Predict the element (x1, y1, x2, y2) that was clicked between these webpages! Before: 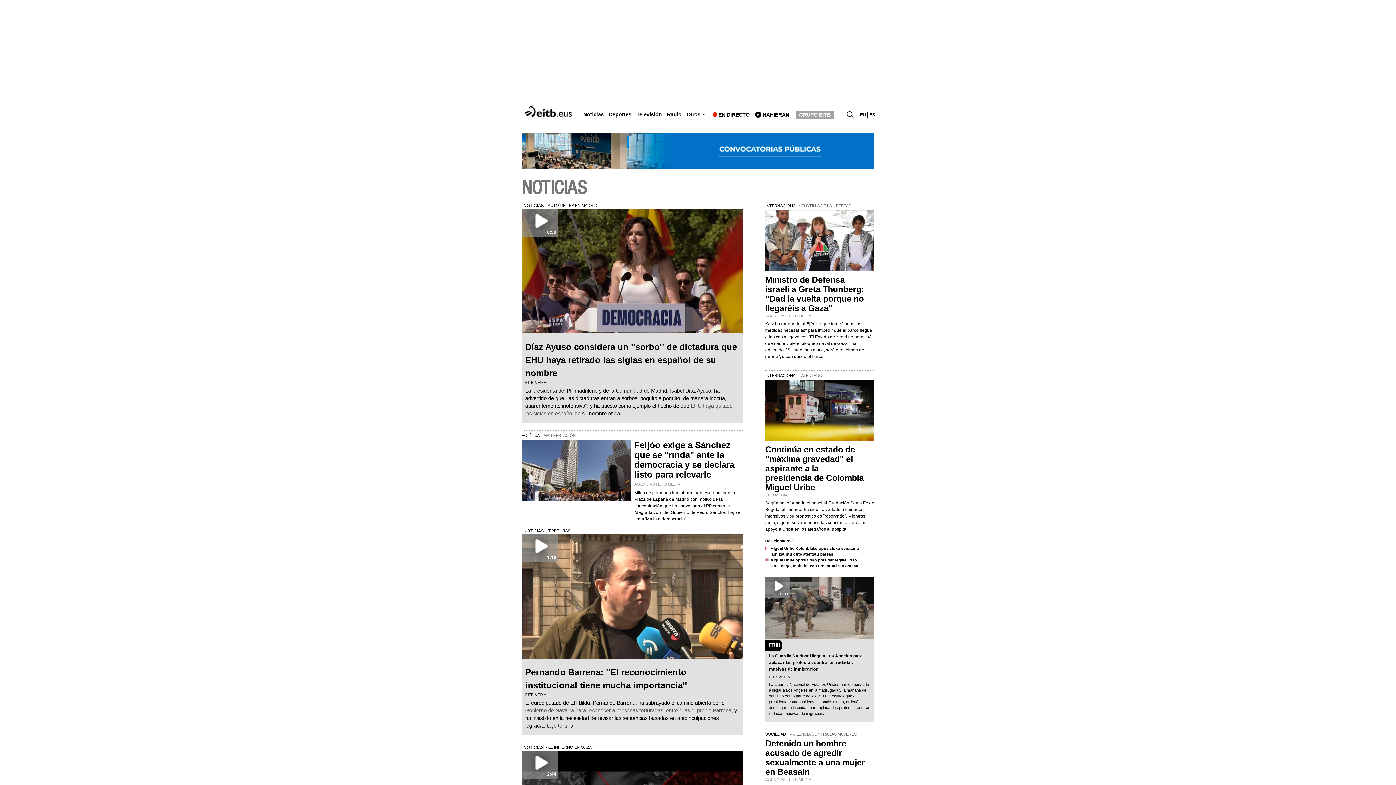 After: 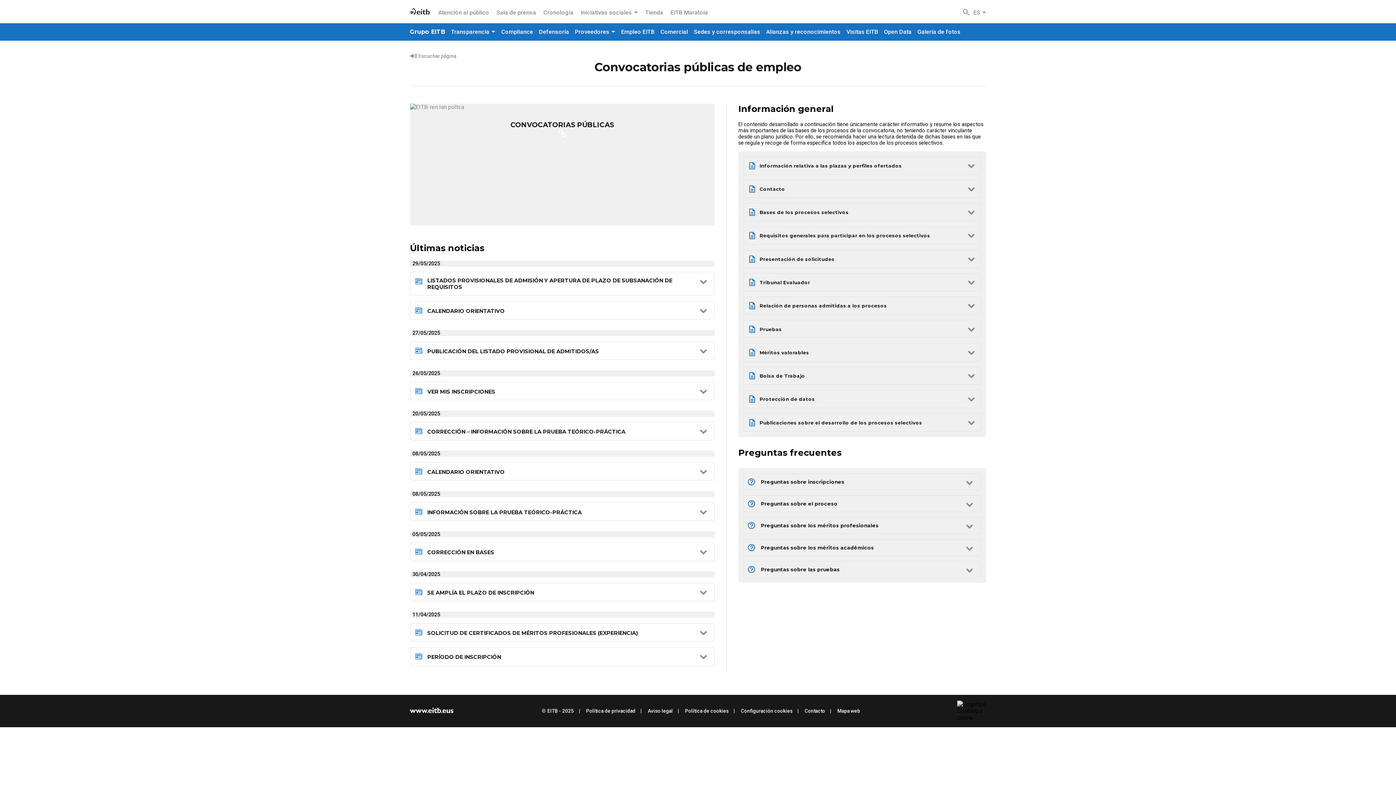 Action: bbox: (521, 132, 874, 169)